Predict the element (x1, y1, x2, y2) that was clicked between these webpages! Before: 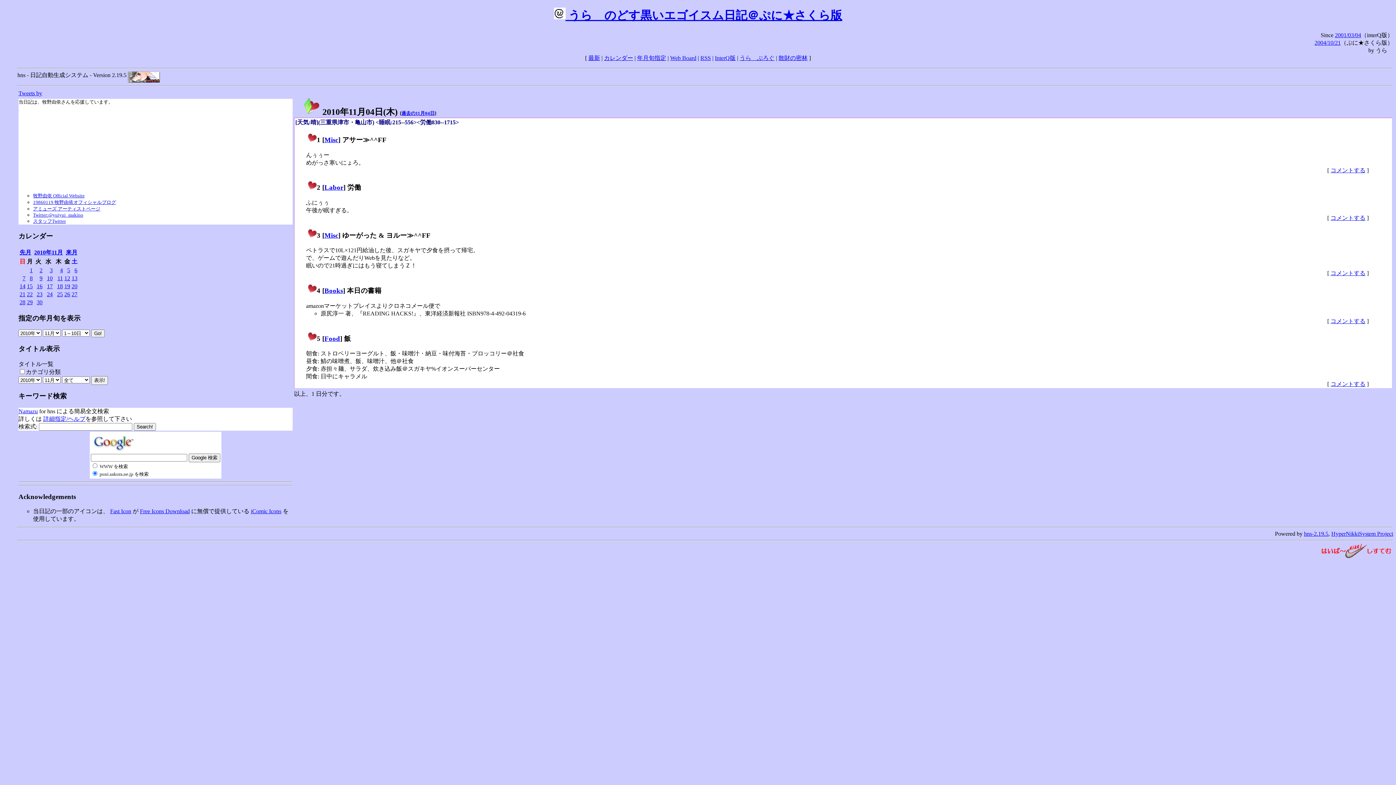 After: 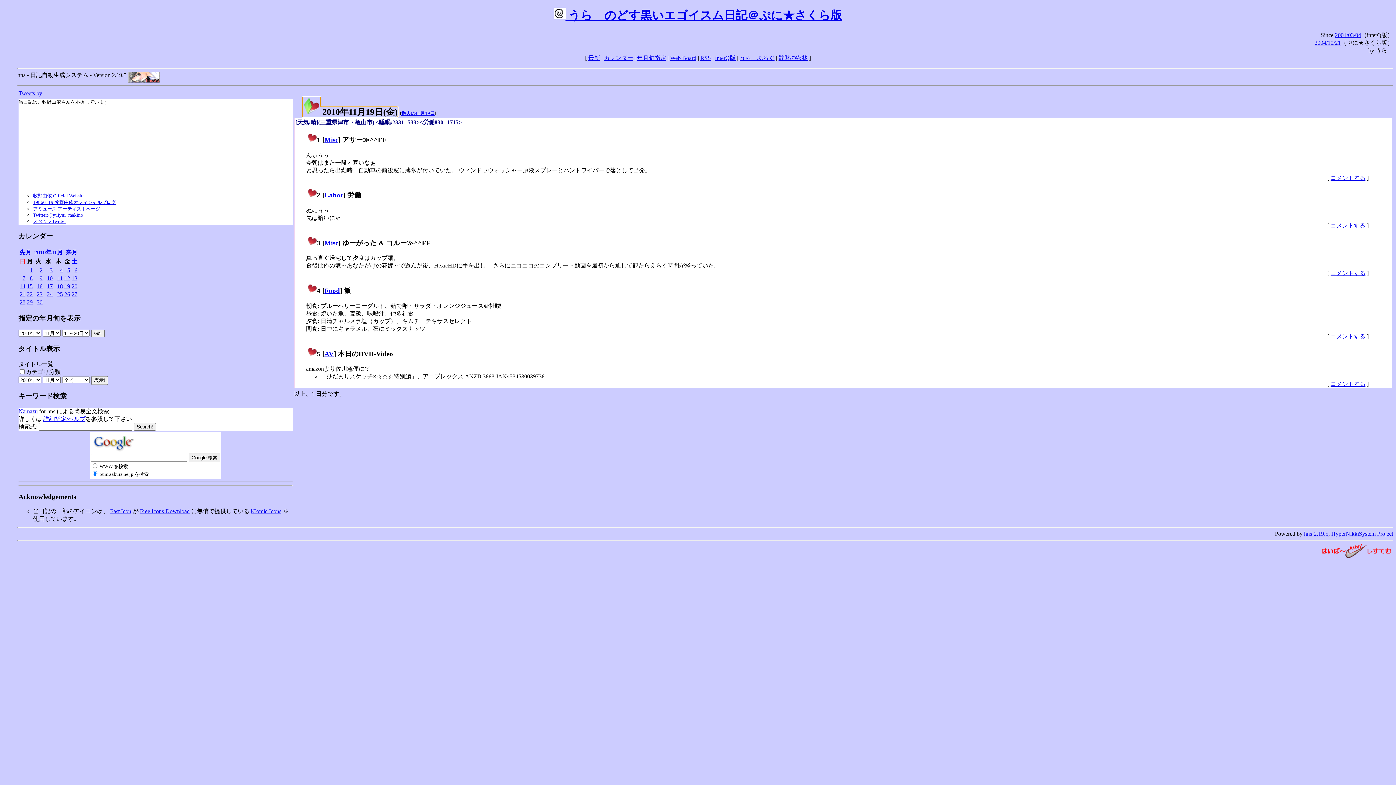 Action: bbox: (64, 283, 70, 289) label: 19